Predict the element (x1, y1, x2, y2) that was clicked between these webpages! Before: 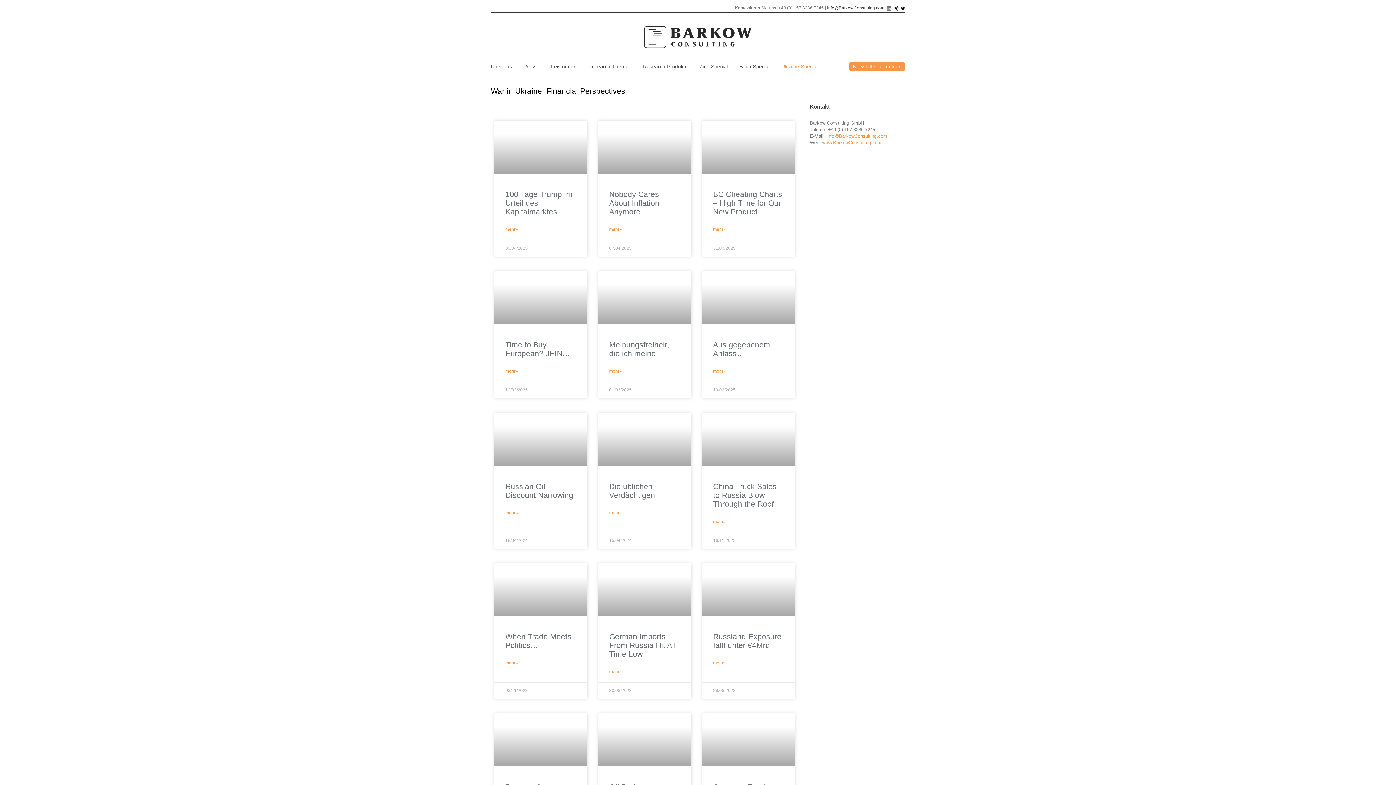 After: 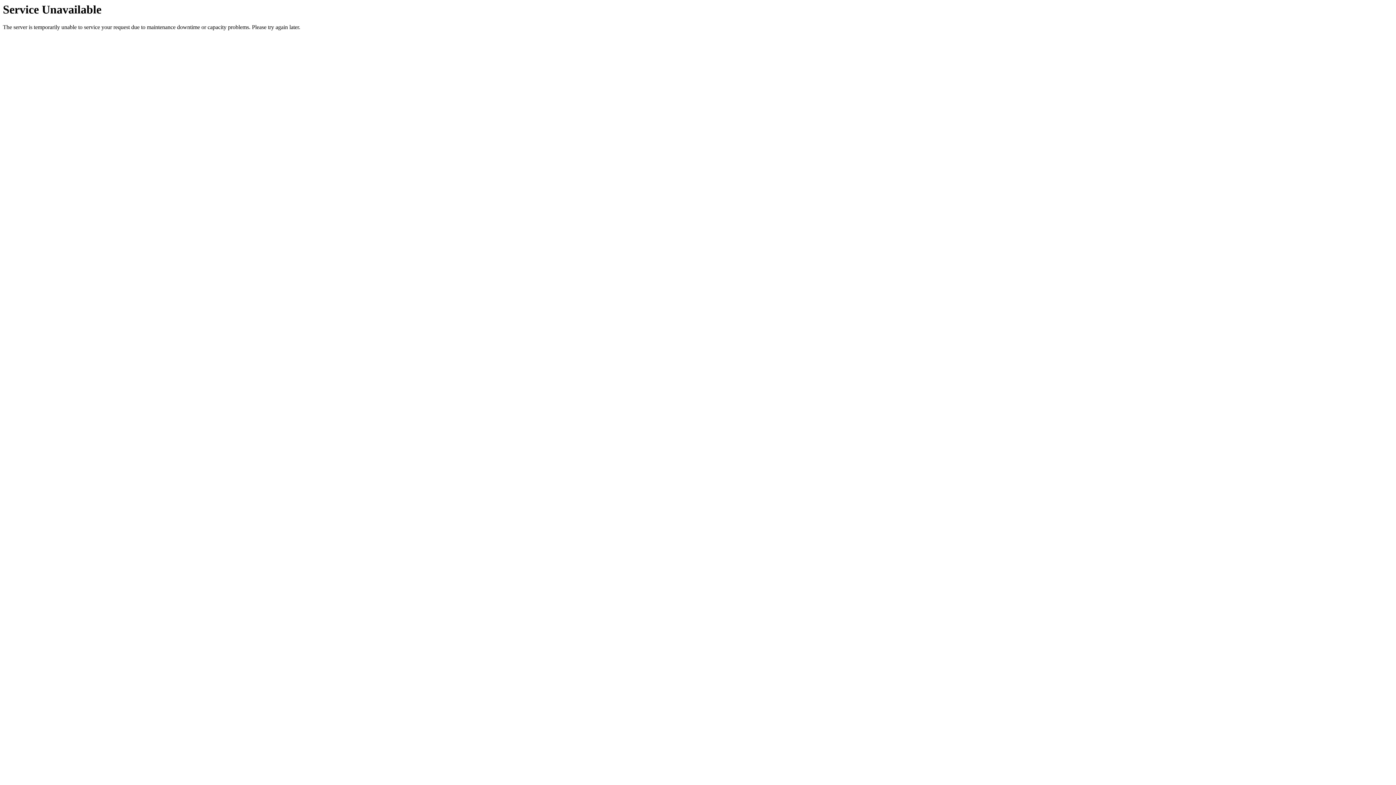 Action: label: Ukraine-Special bbox: (781, 61, 817, 72)